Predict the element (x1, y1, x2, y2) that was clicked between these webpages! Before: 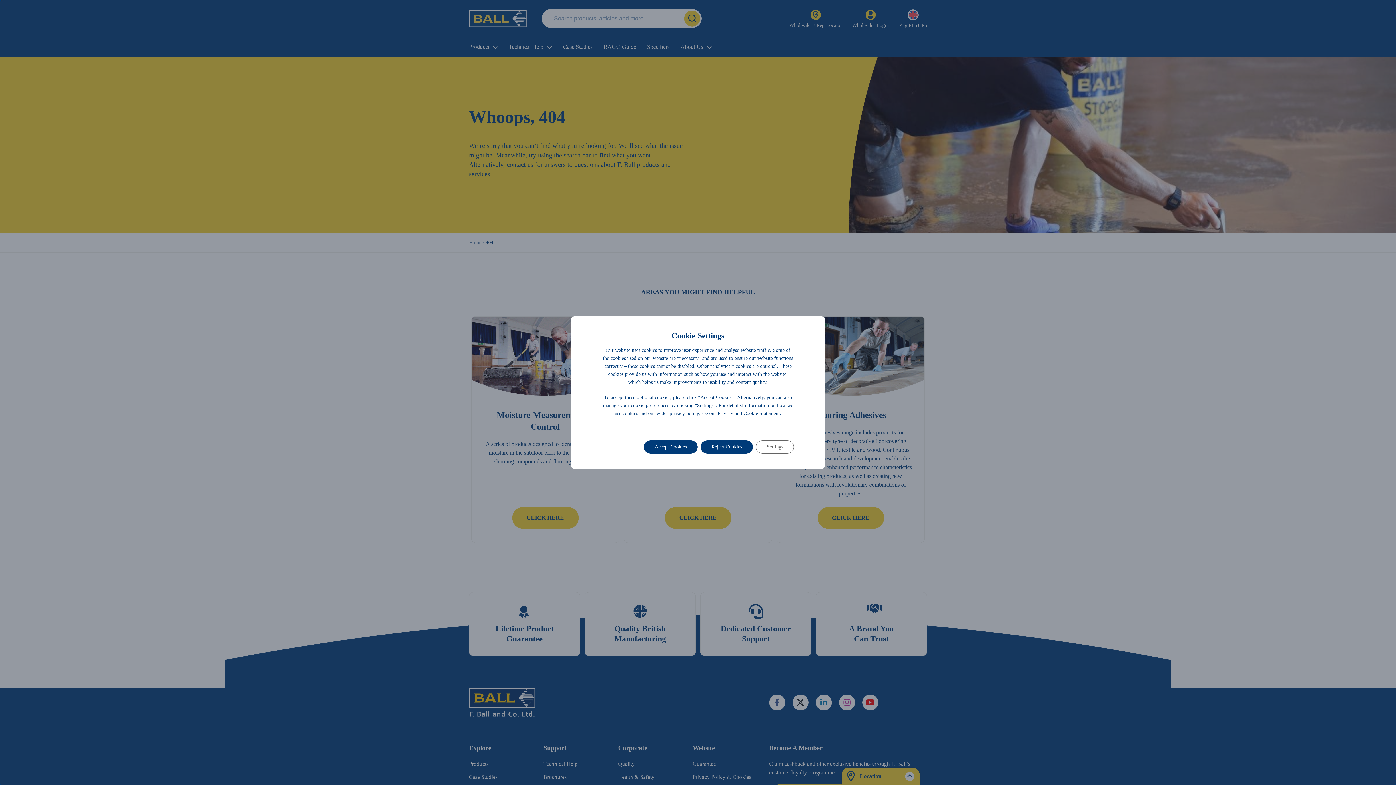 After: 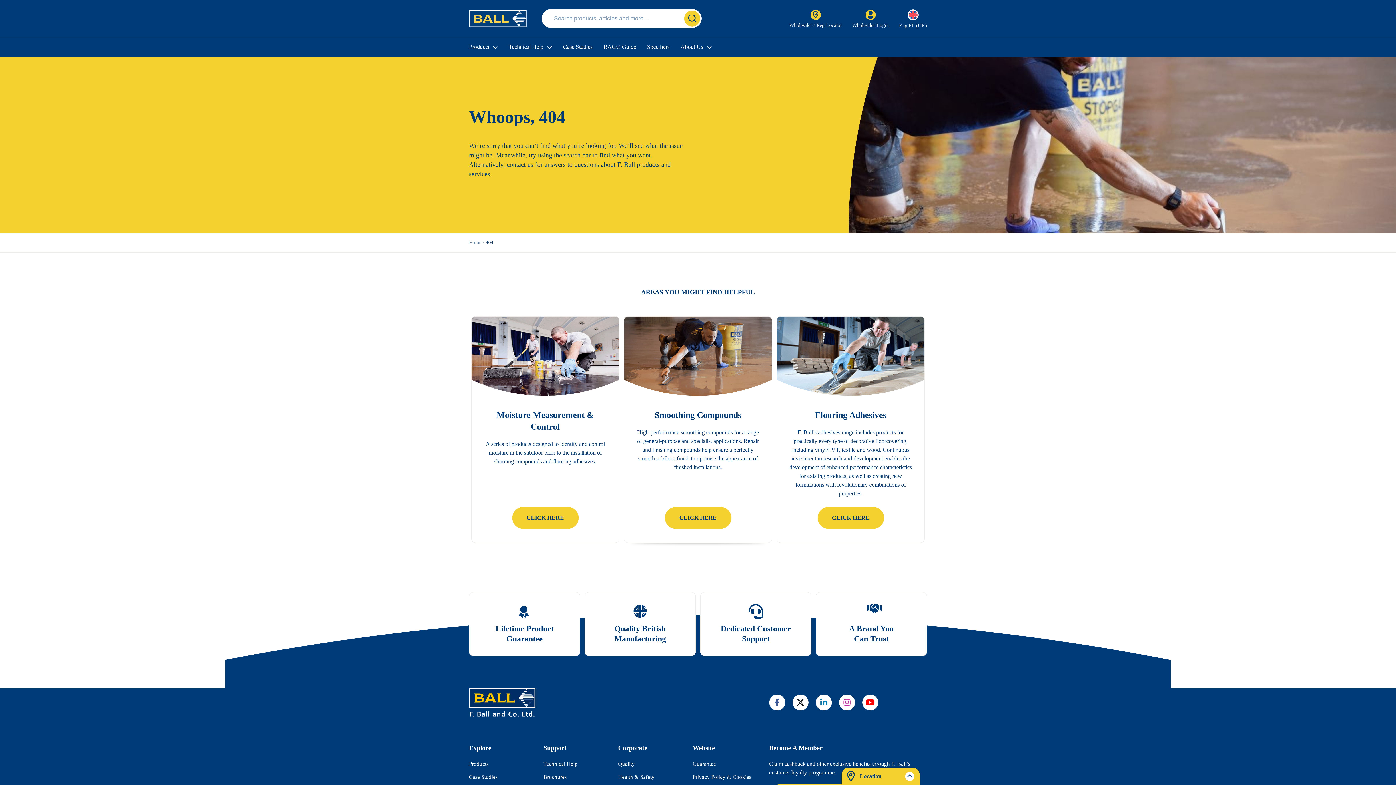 Action: label: Reject Cookies bbox: (700, 440, 753, 453)